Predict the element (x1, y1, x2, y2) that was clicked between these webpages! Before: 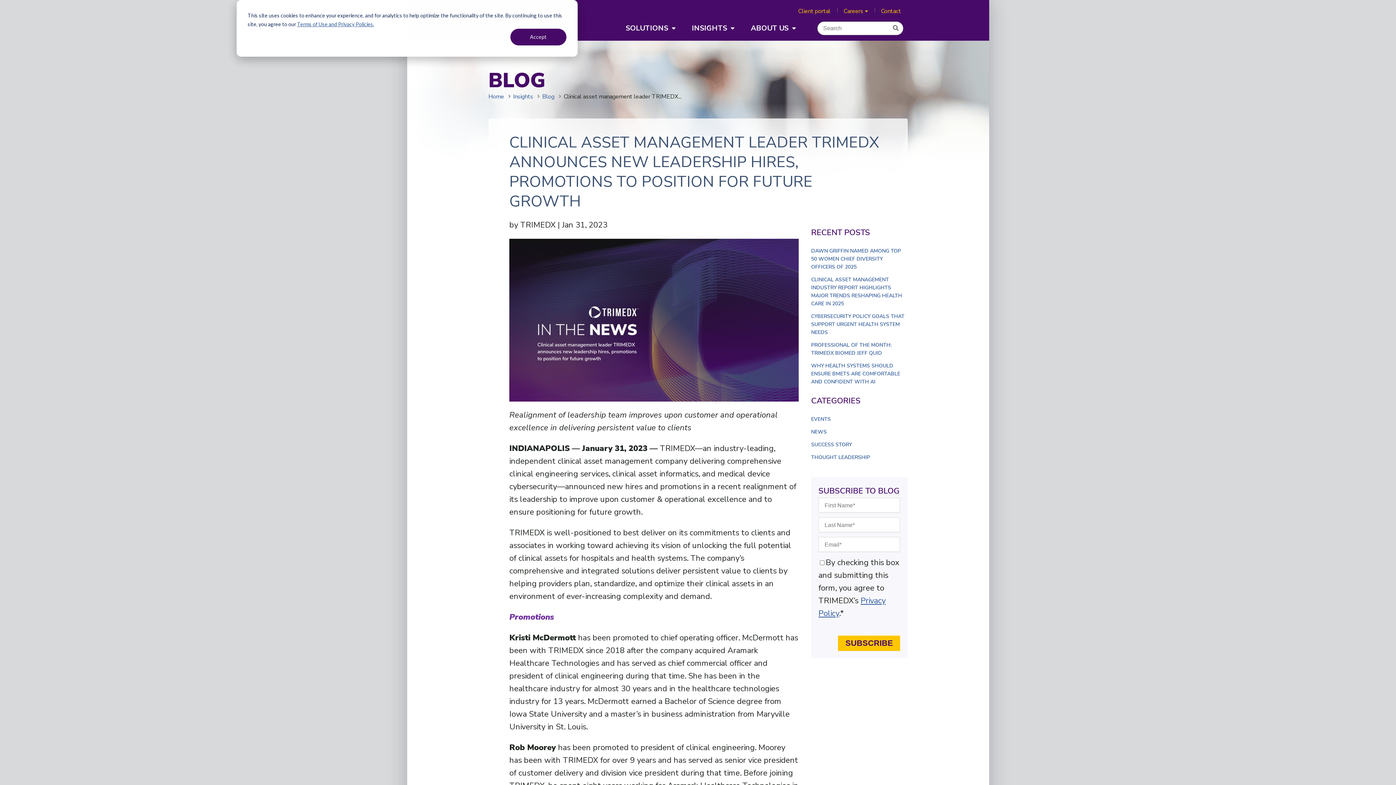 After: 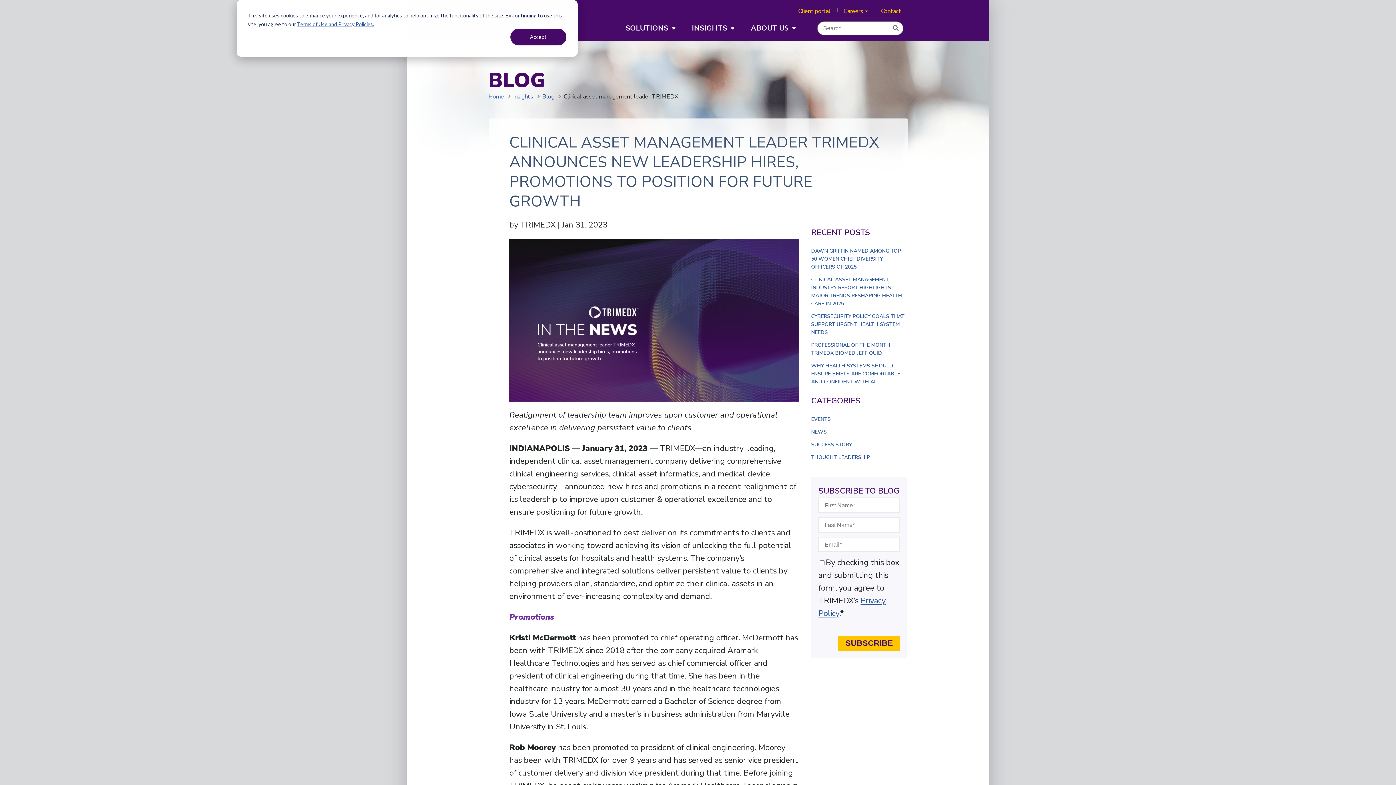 Action: bbox: (297, 19, 374, 28) label: Terms of Use and Privacy Policies.